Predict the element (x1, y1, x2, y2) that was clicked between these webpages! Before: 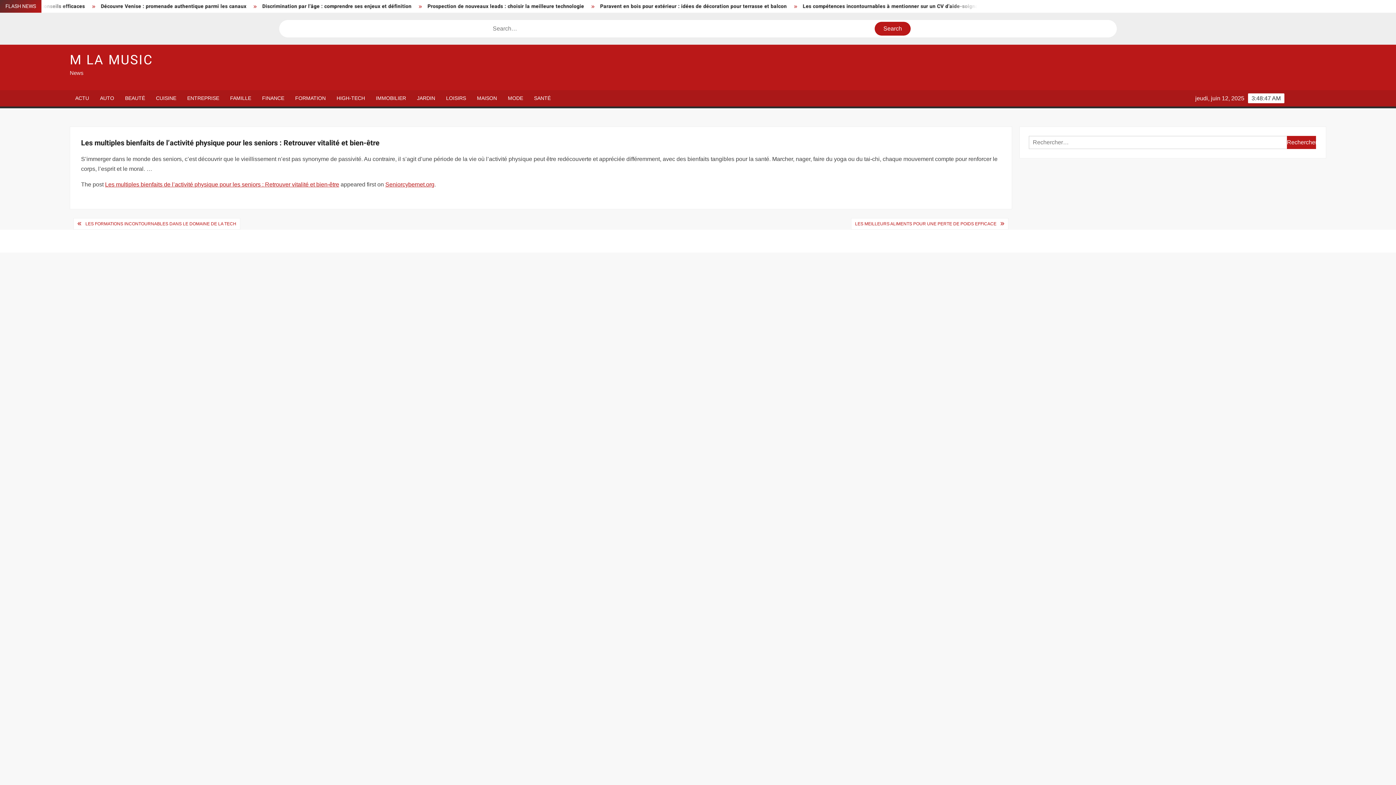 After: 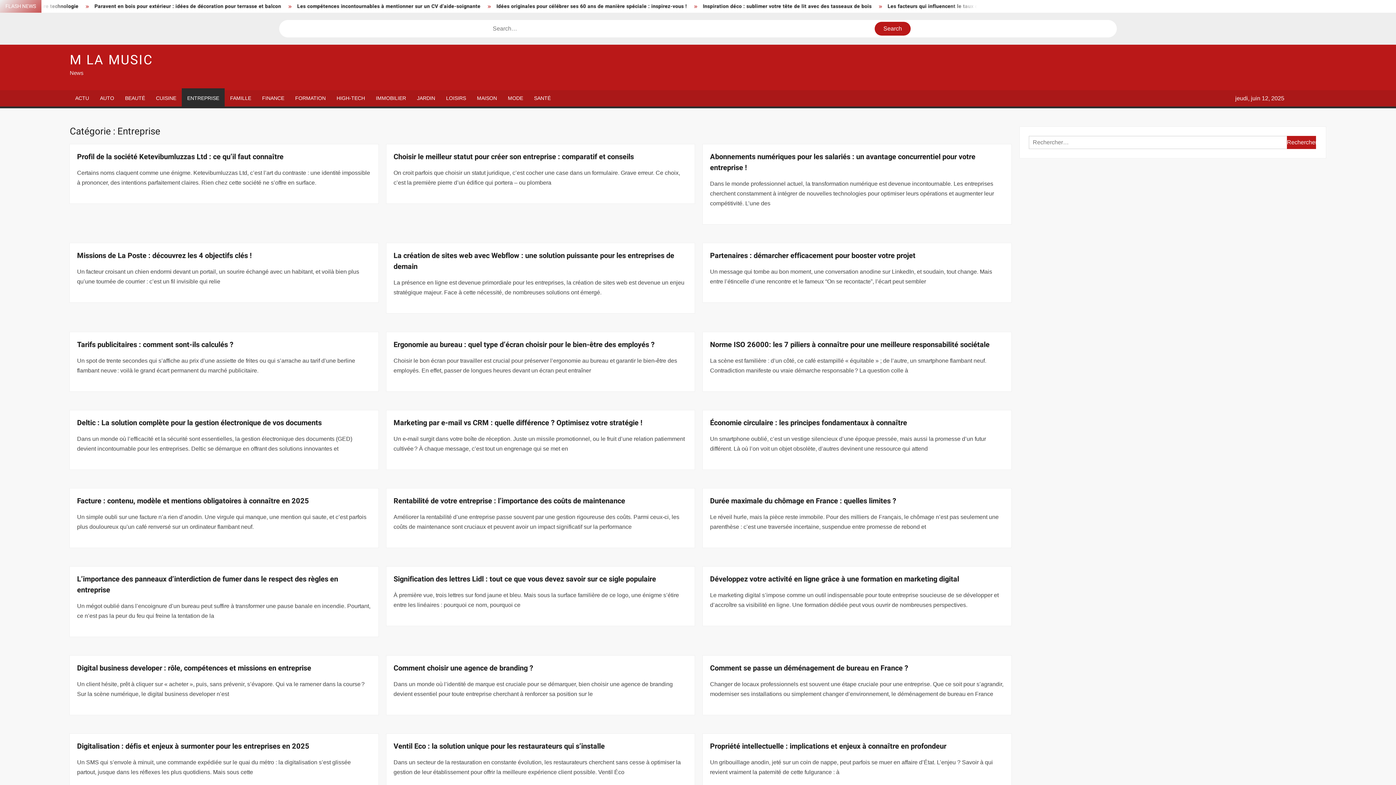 Action: label: ENTREPRISE bbox: (181, 90, 224, 106)